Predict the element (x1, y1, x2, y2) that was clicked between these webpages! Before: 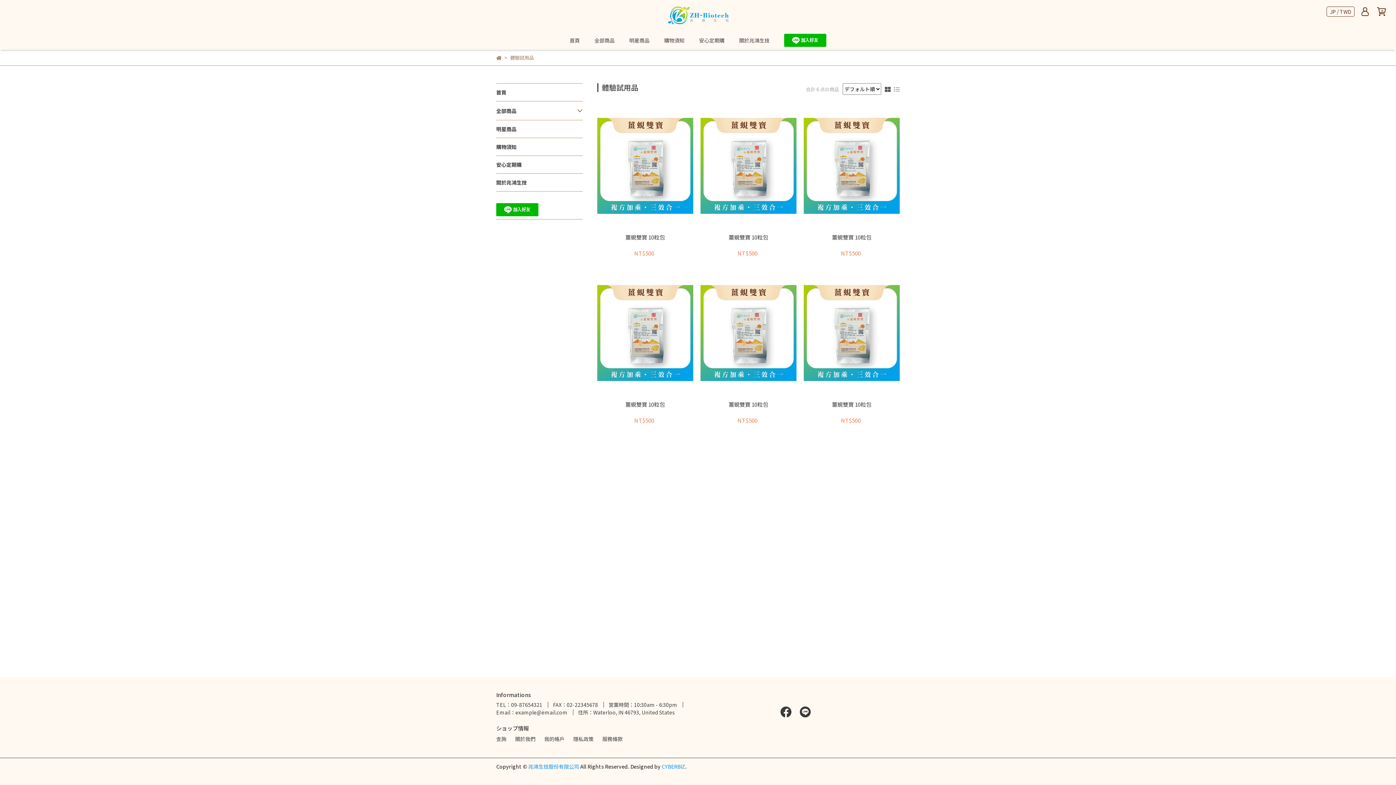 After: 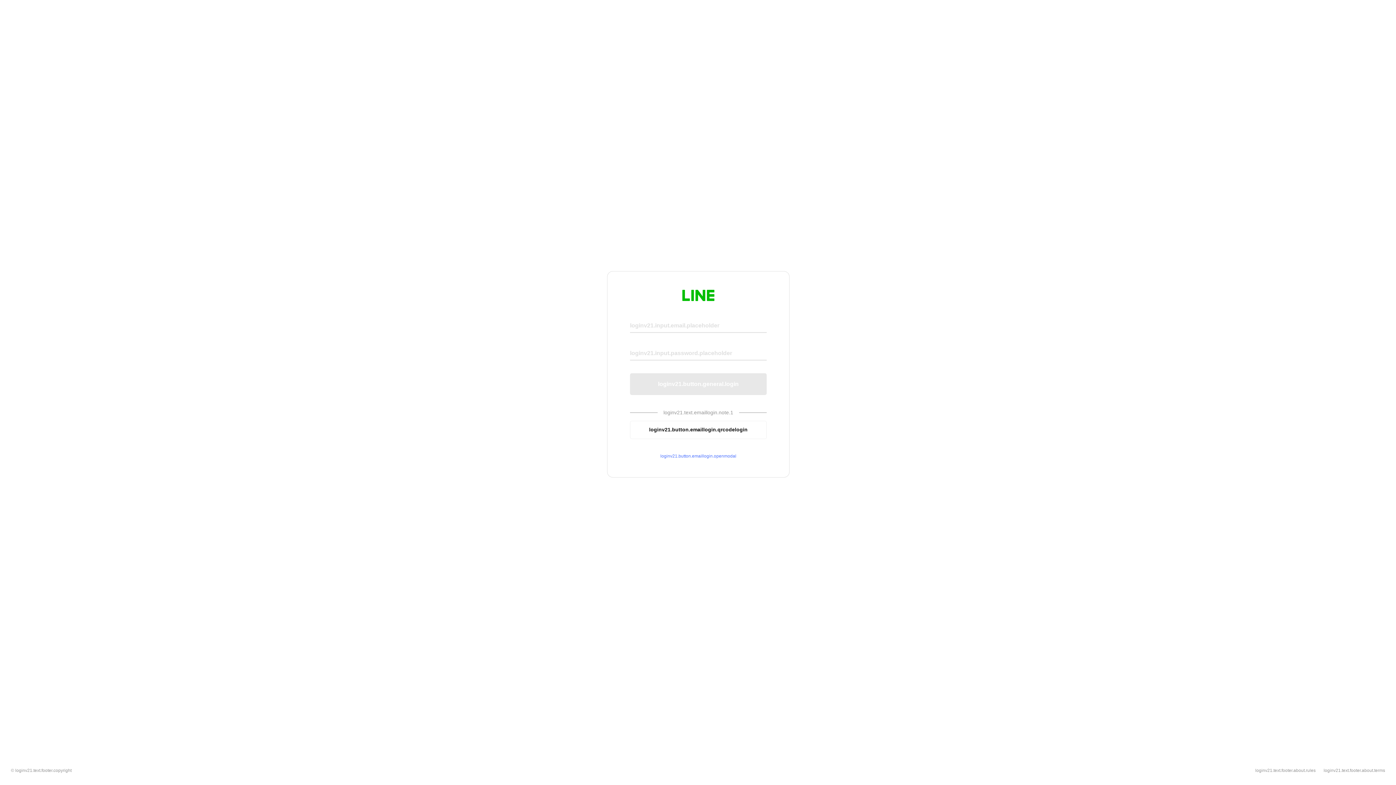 Action: bbox: (496, 201, 545, 216)